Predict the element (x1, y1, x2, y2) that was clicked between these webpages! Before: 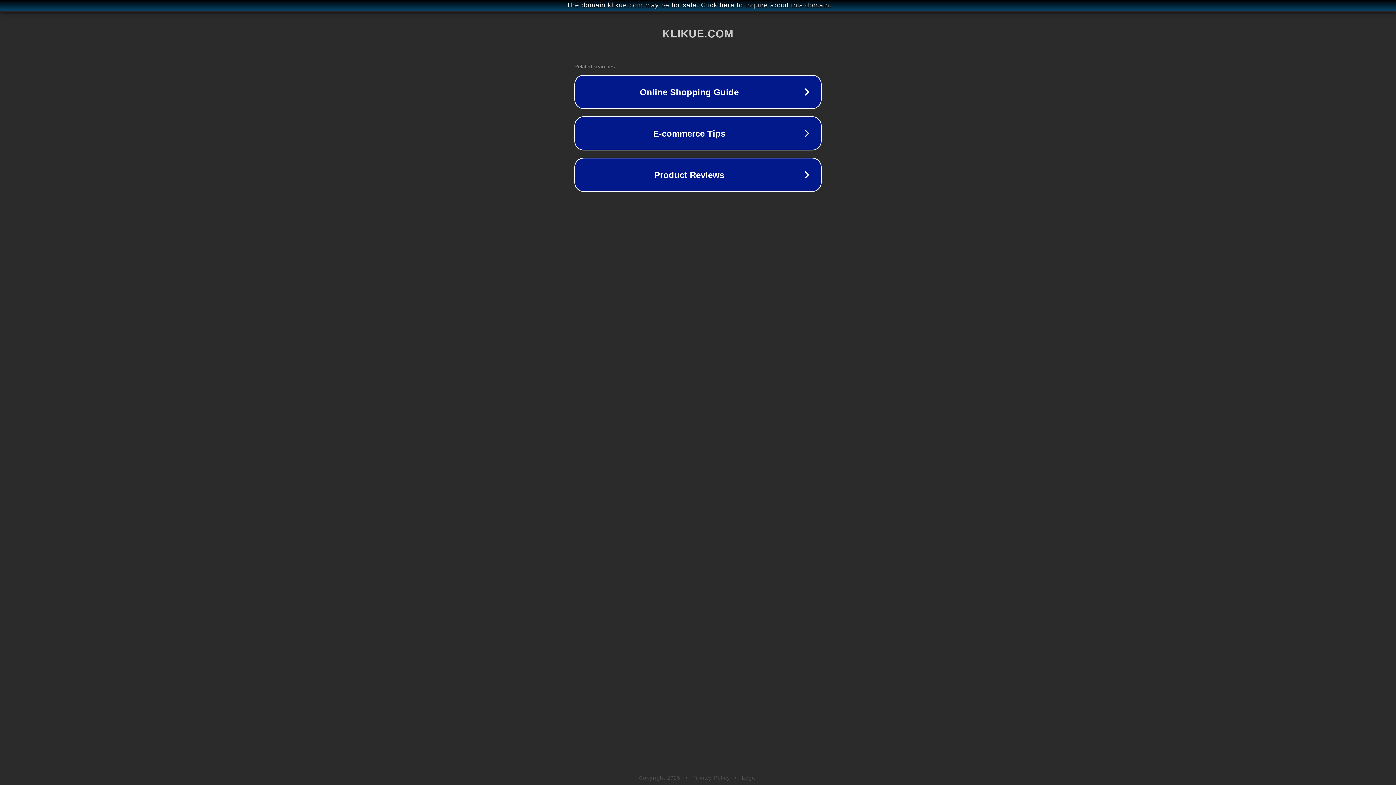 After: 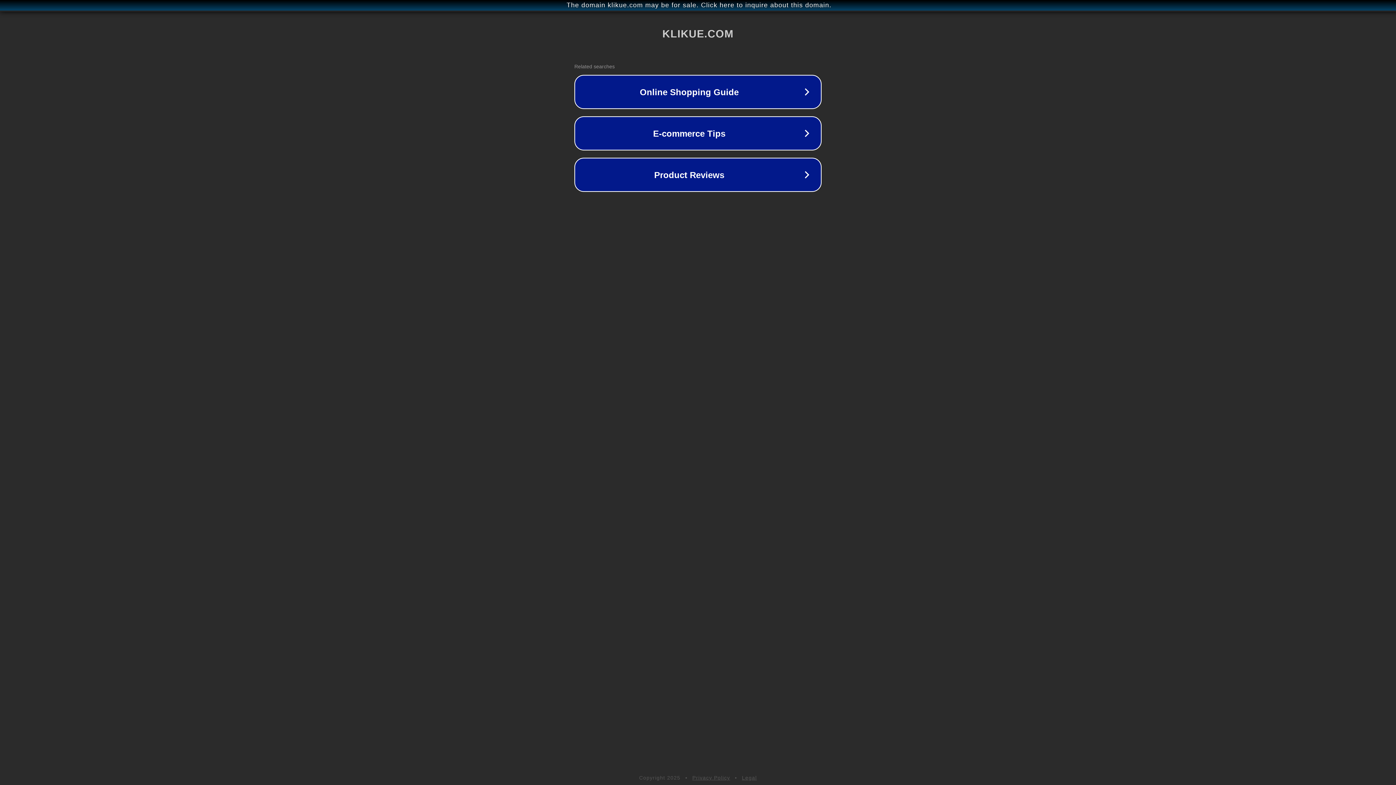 Action: bbox: (692, 775, 730, 781) label: Privacy Policy